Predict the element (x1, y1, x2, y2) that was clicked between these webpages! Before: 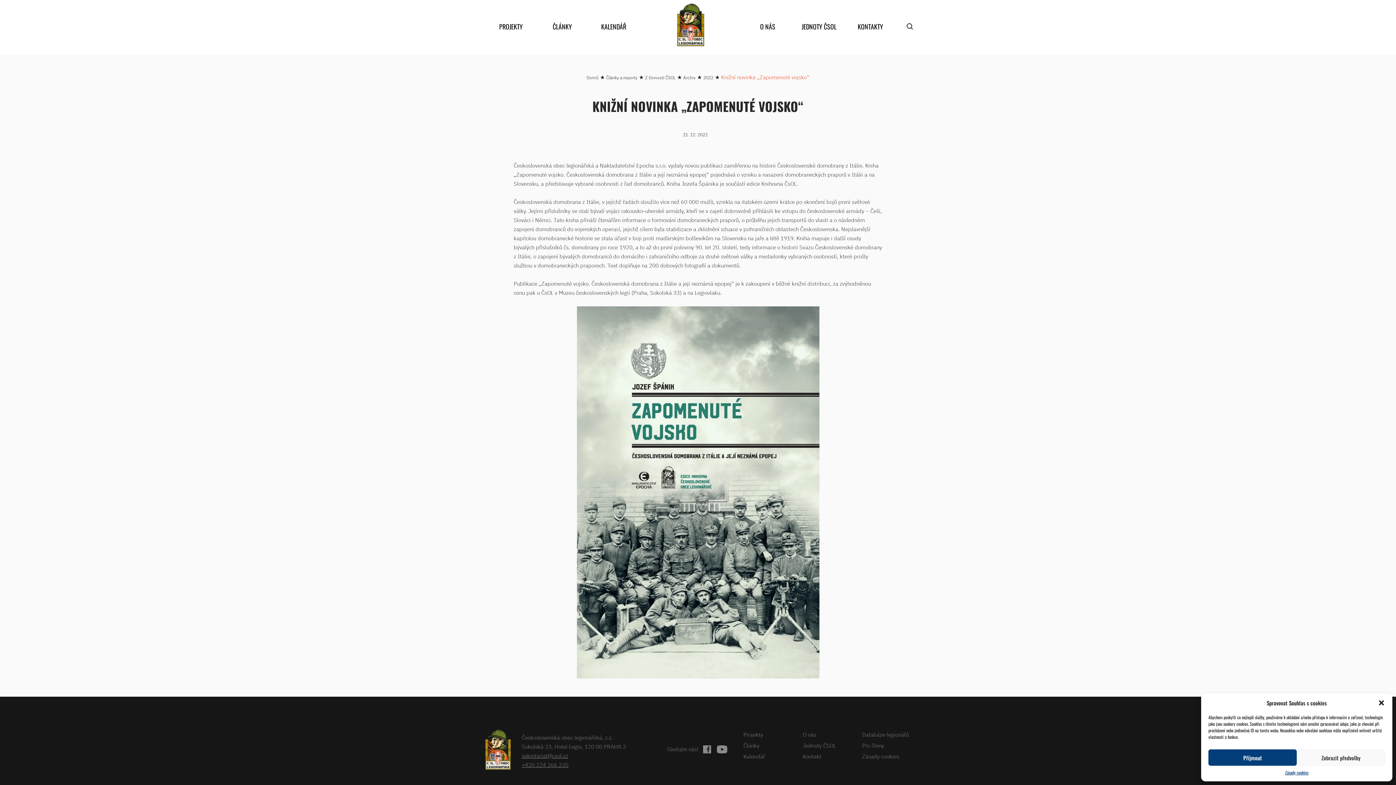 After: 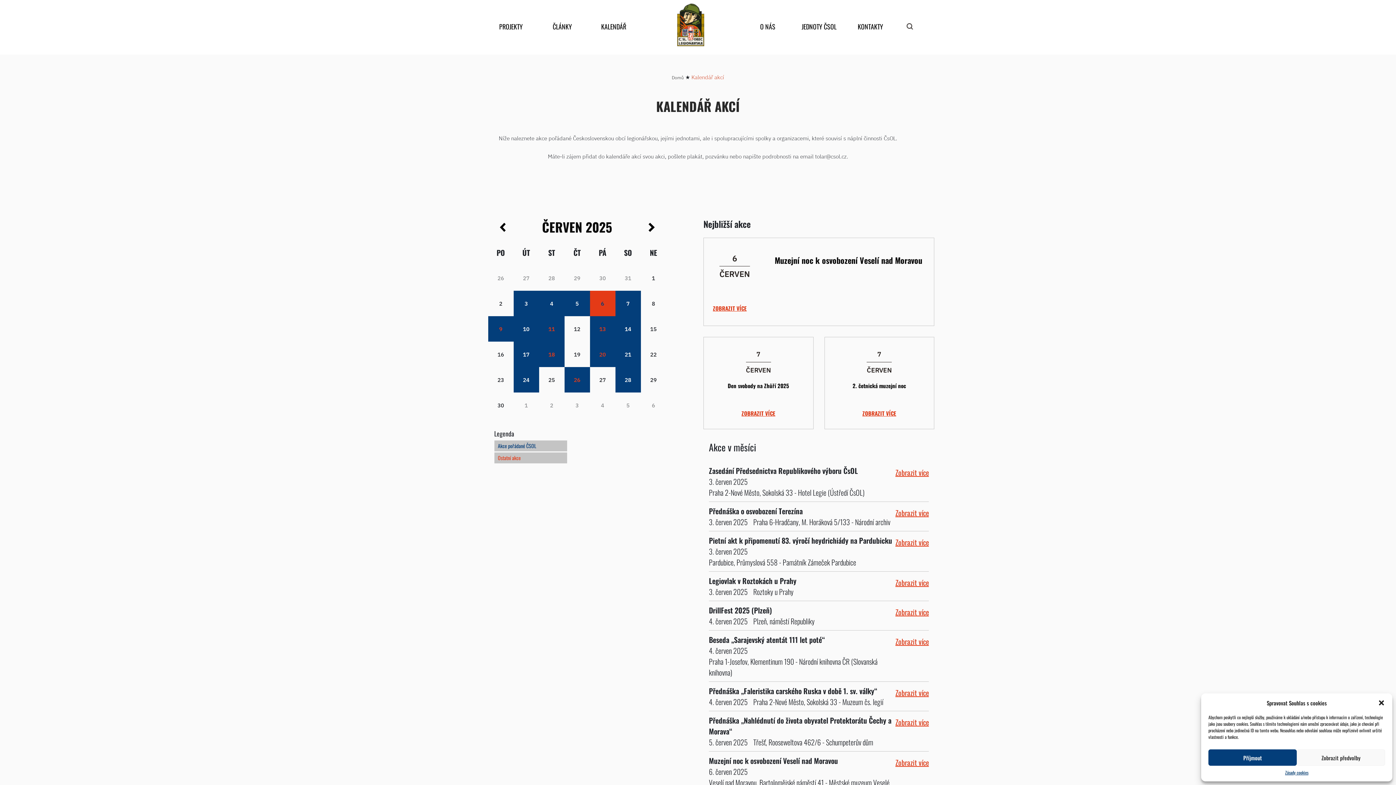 Action: bbox: (743, 753, 765, 760) label: Kalendář